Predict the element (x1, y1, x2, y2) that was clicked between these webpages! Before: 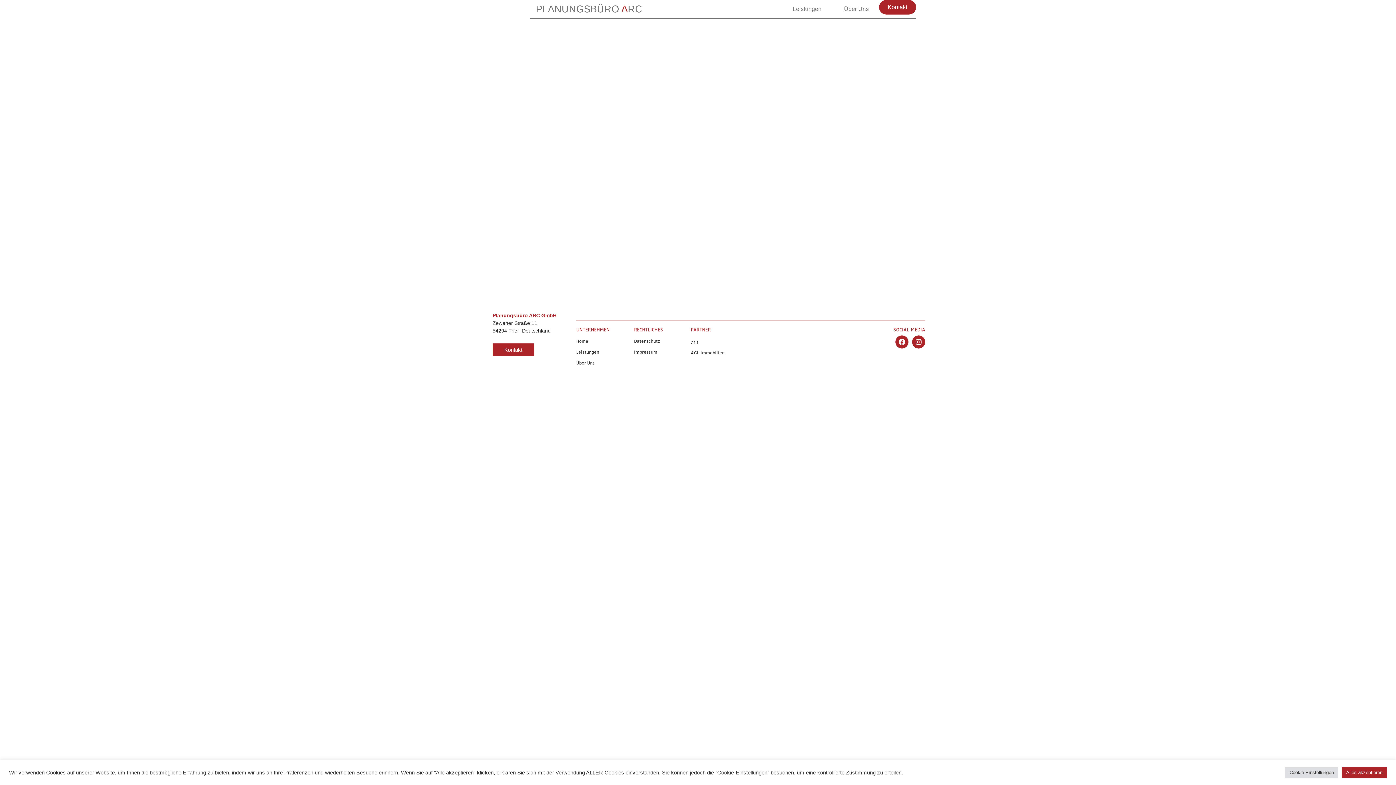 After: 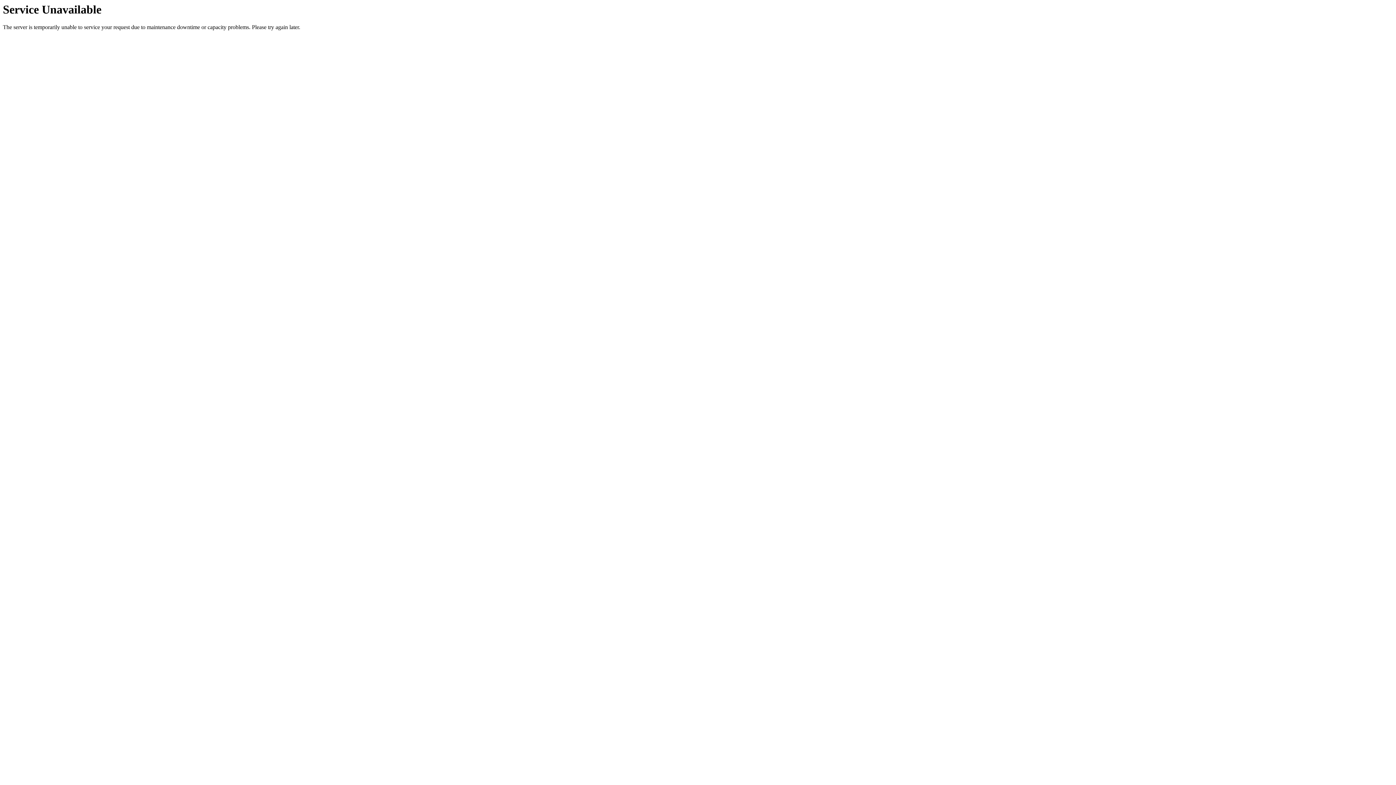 Action: bbox: (879, 0, 916, 14) label: Kontakt